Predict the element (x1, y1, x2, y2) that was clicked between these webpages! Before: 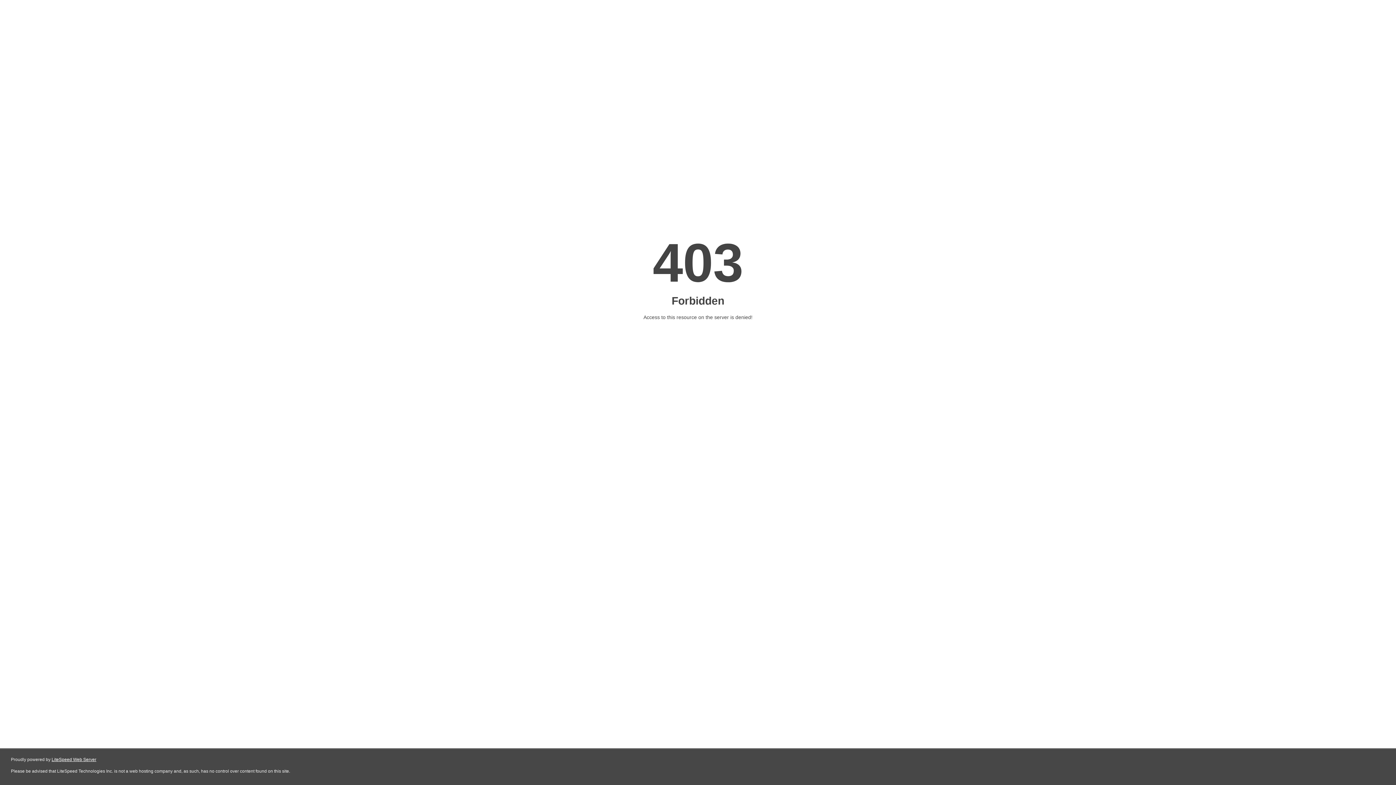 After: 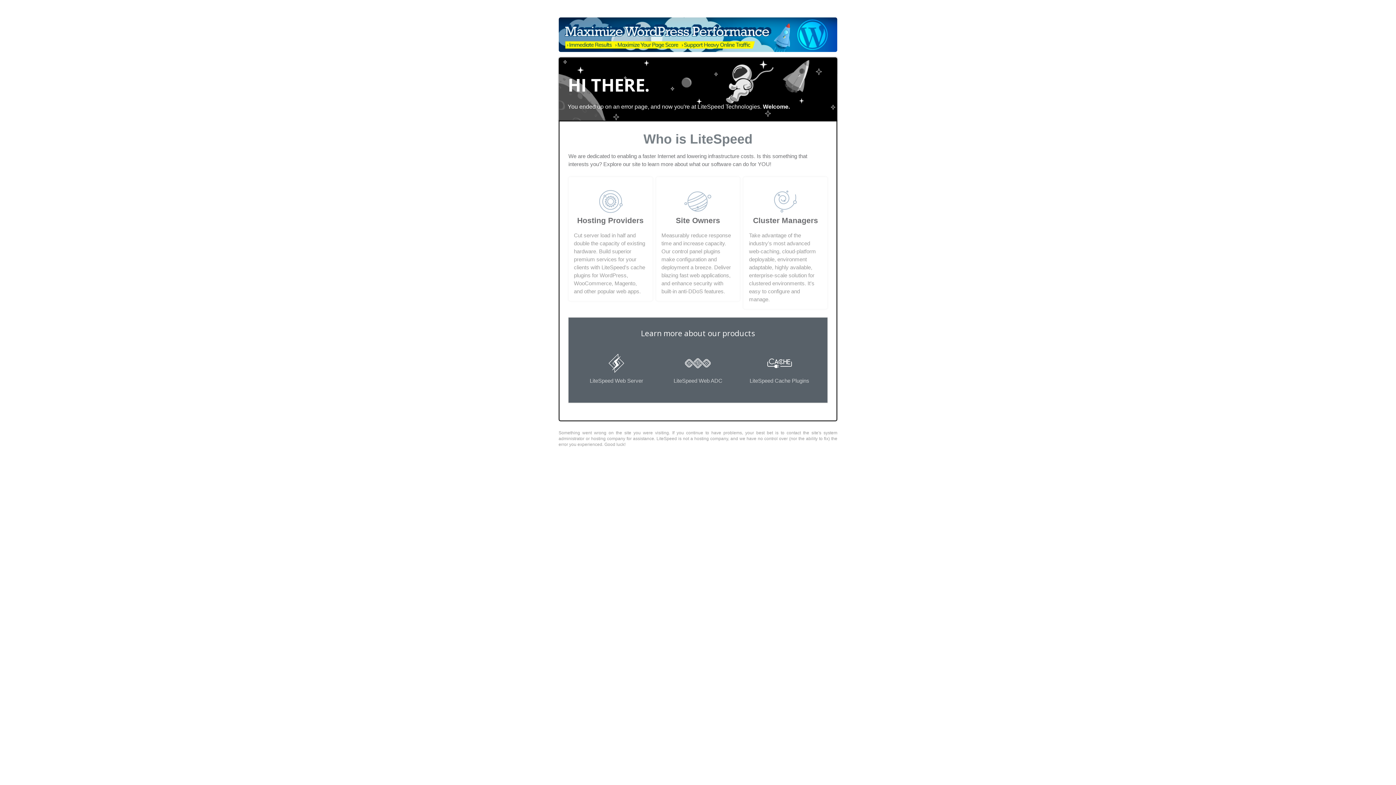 Action: bbox: (51, 757, 96, 762) label: LiteSpeed Web Server